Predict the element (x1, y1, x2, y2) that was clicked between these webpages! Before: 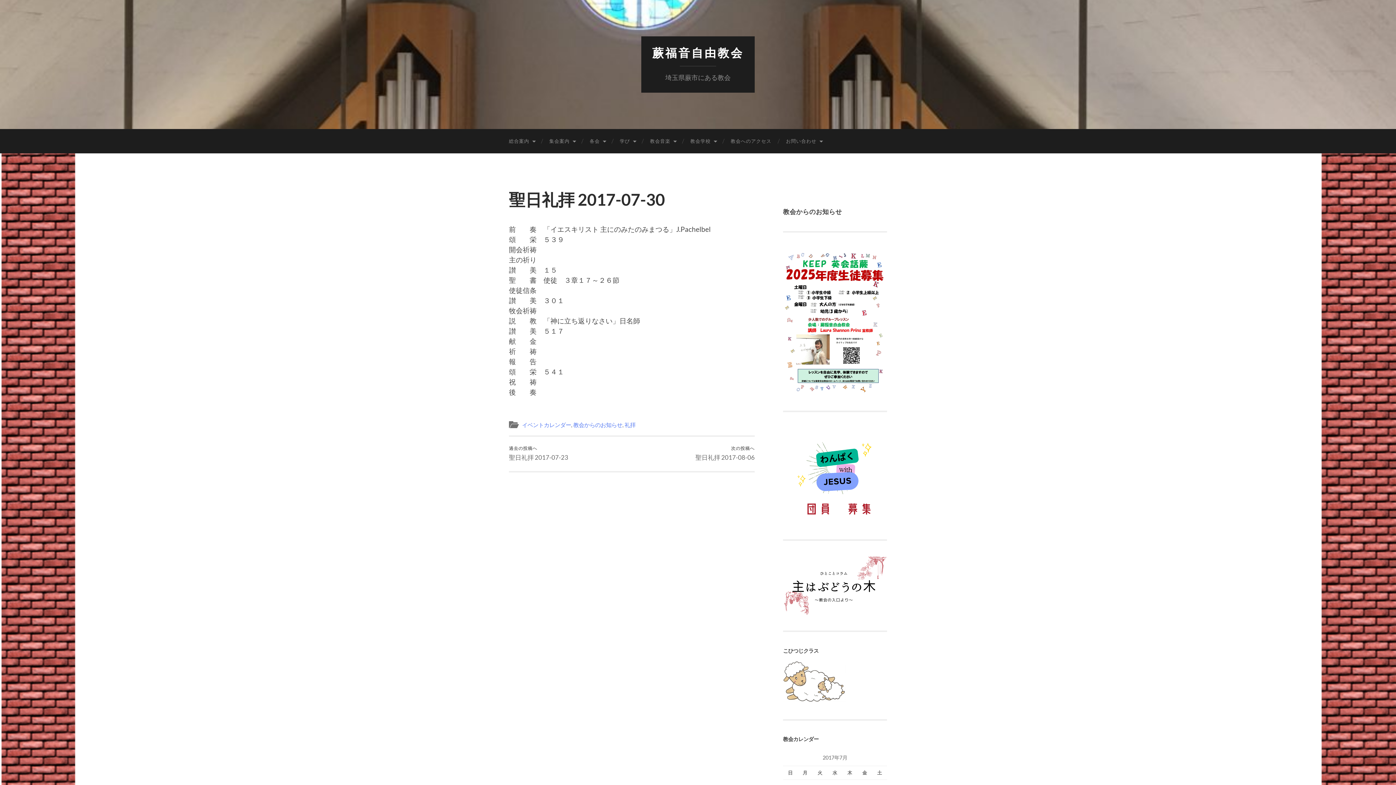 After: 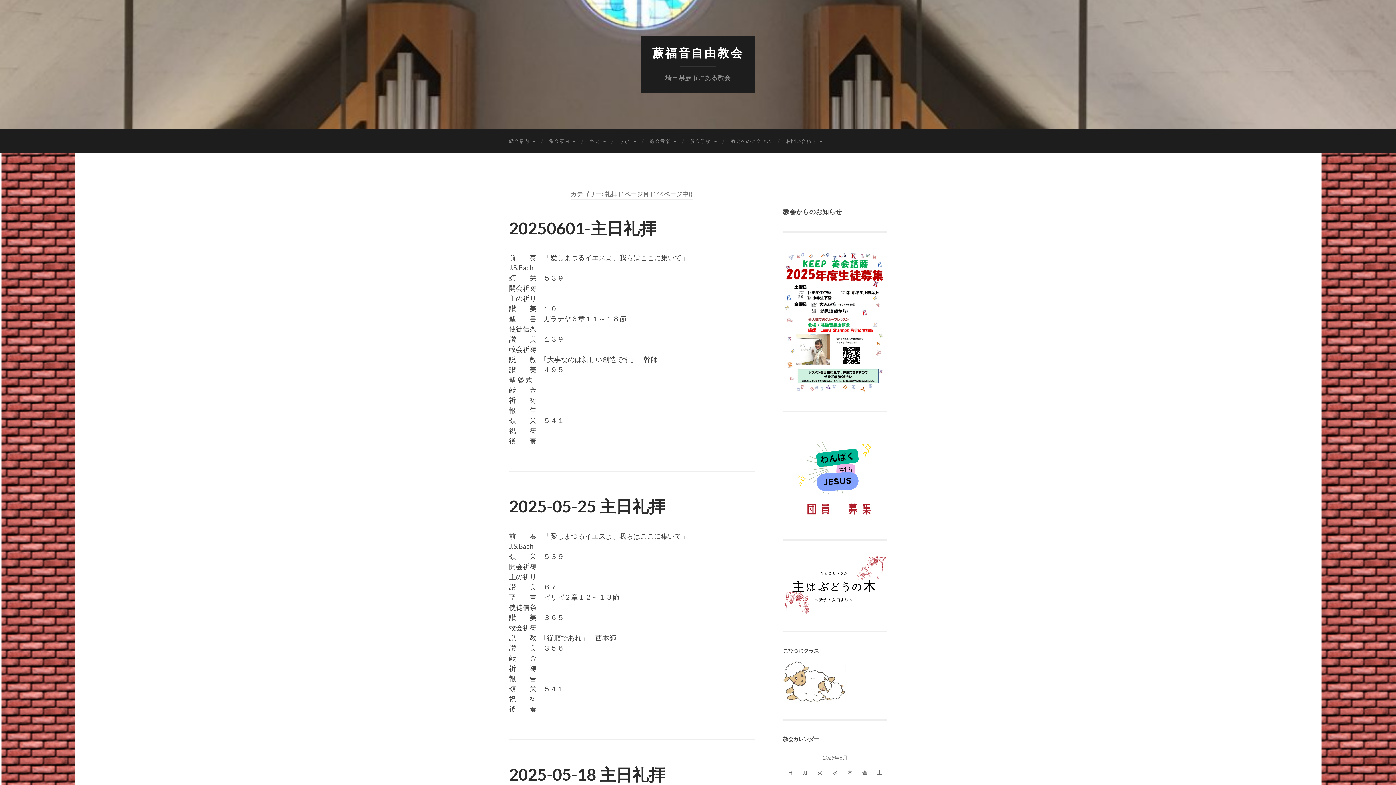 Action: label: 礼拝 bbox: (624, 421, 635, 428)